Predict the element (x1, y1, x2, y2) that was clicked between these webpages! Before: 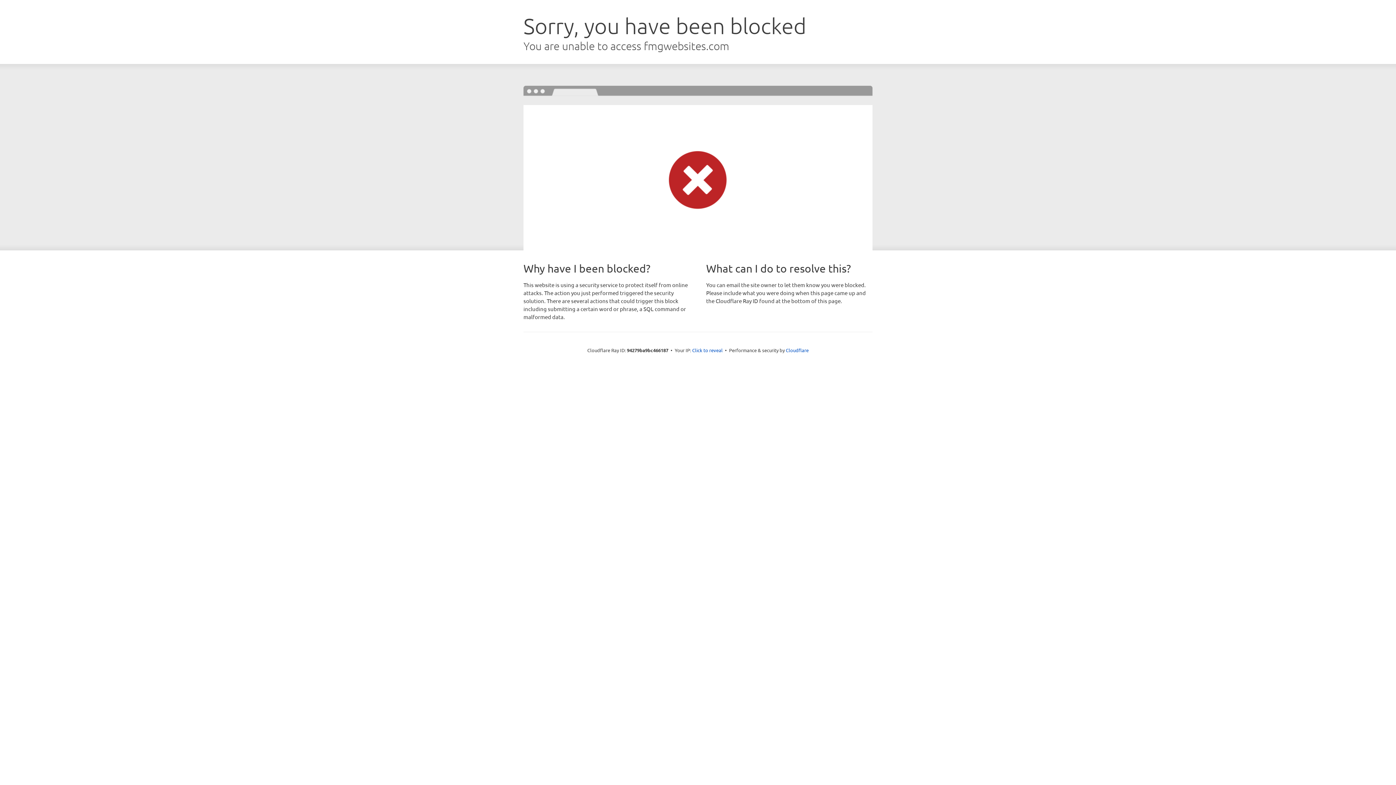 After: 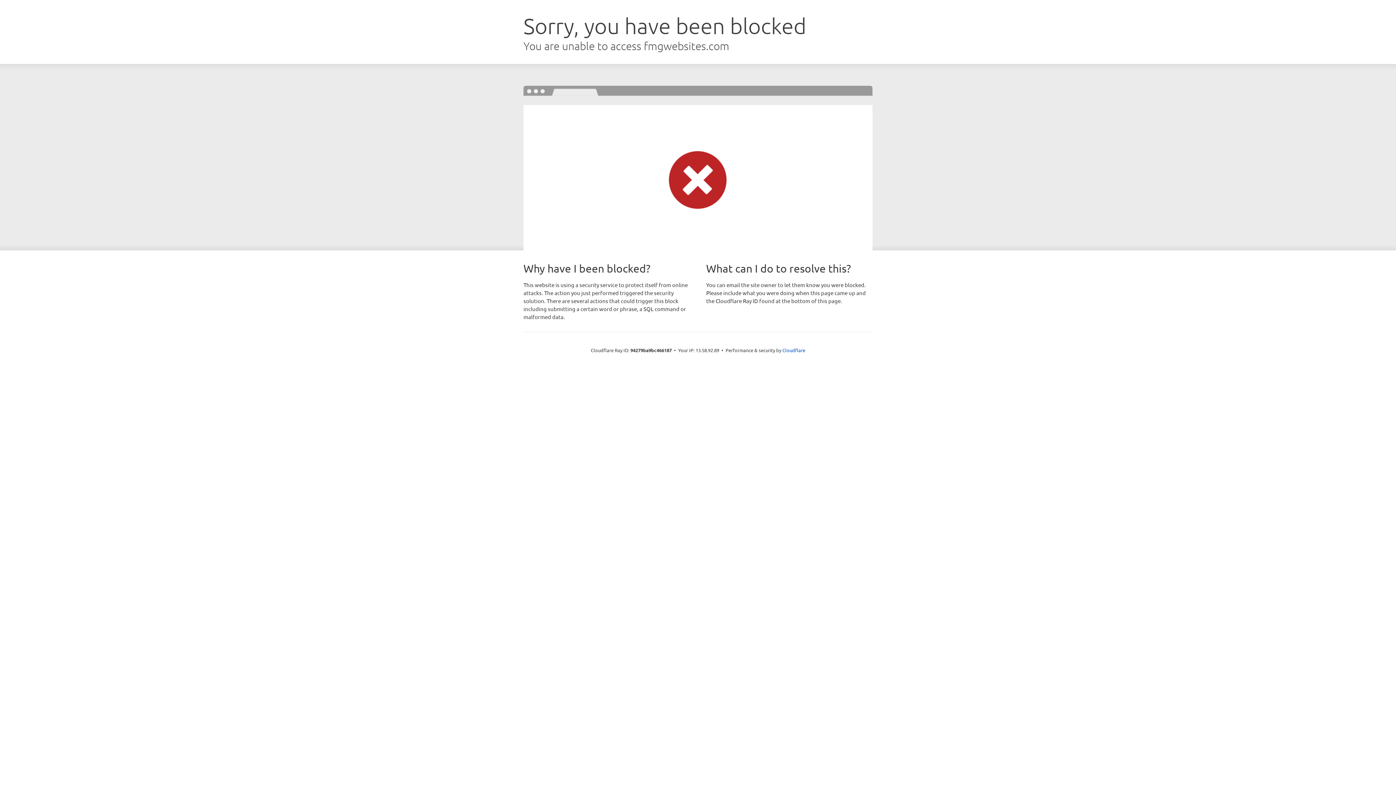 Action: label: Click to reveal bbox: (692, 346, 722, 353)